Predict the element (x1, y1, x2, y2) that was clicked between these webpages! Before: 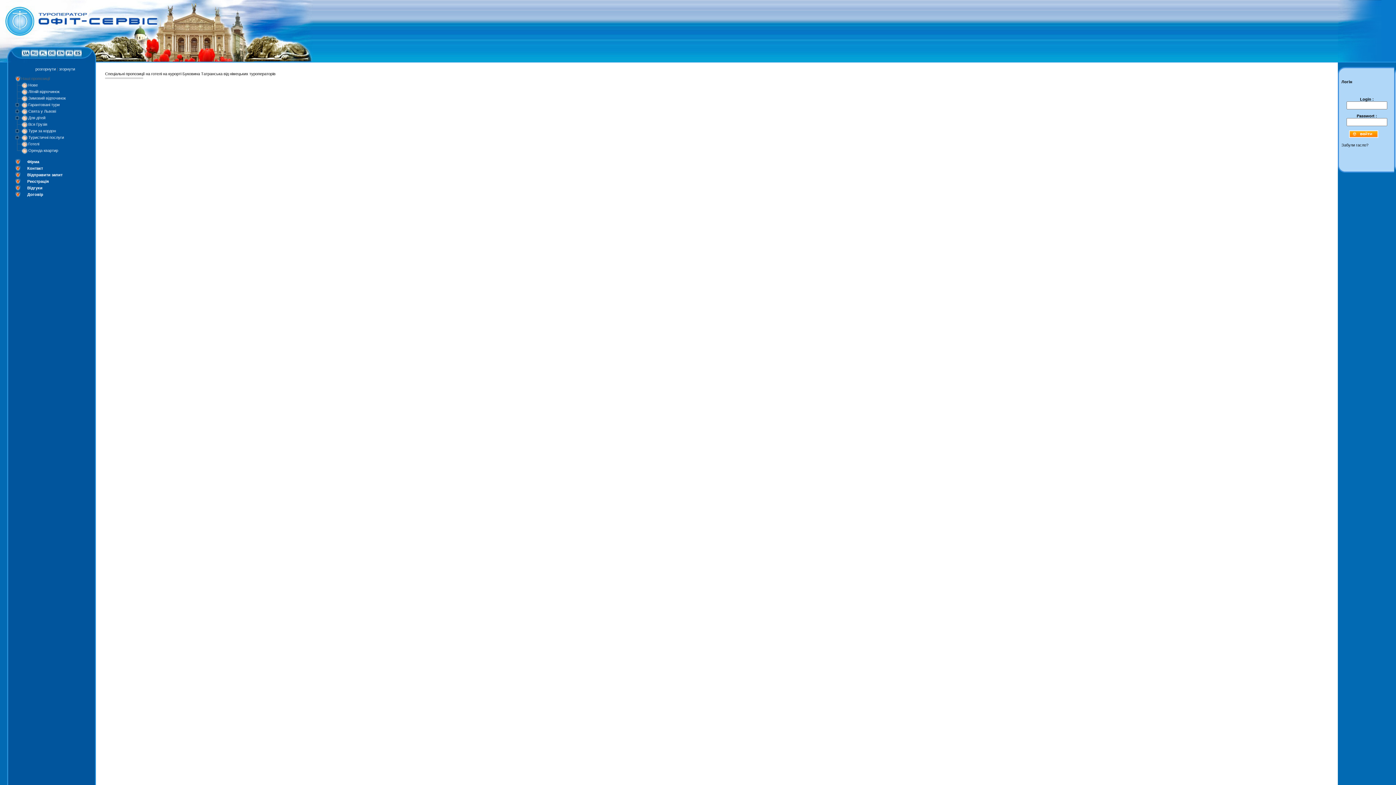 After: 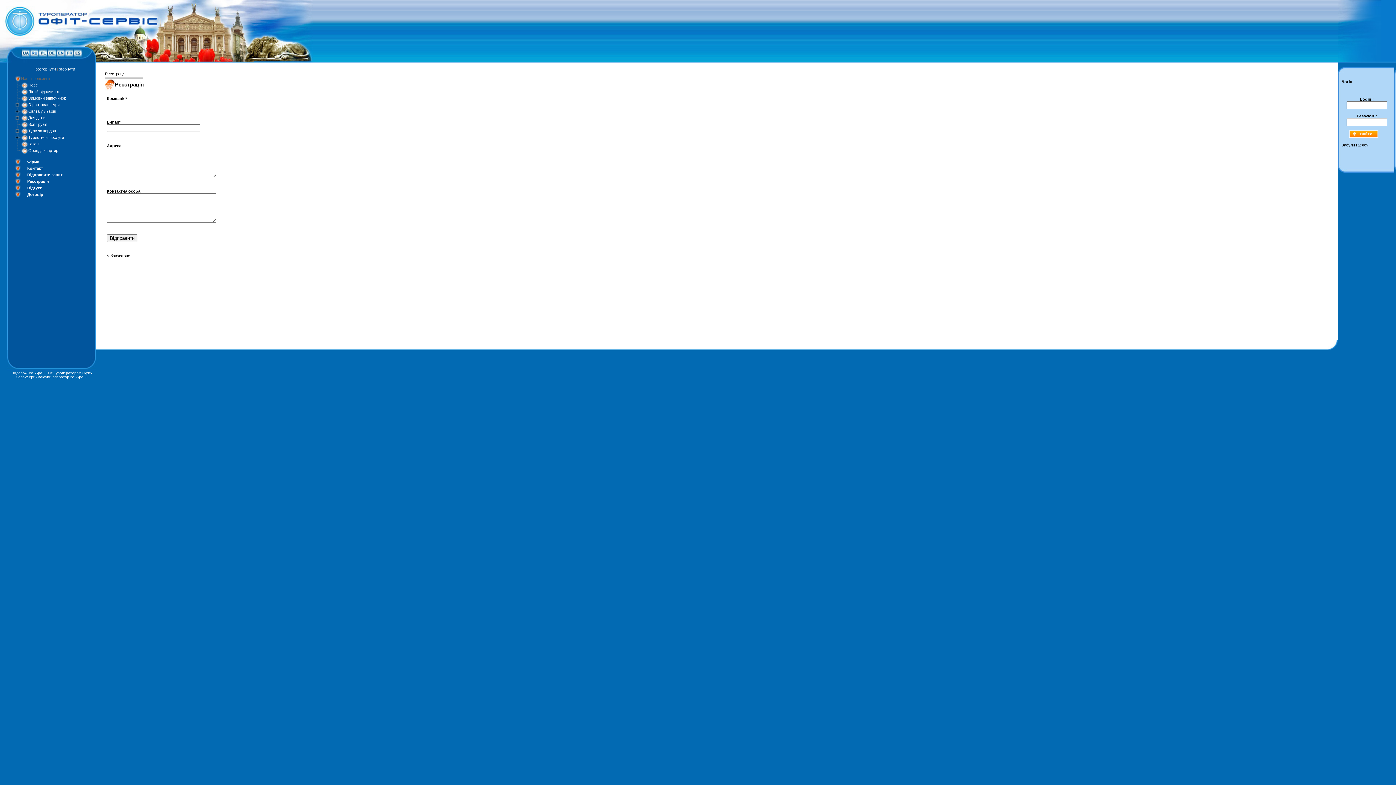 Action: bbox: (27, 179, 48, 183) label: Реєстрація